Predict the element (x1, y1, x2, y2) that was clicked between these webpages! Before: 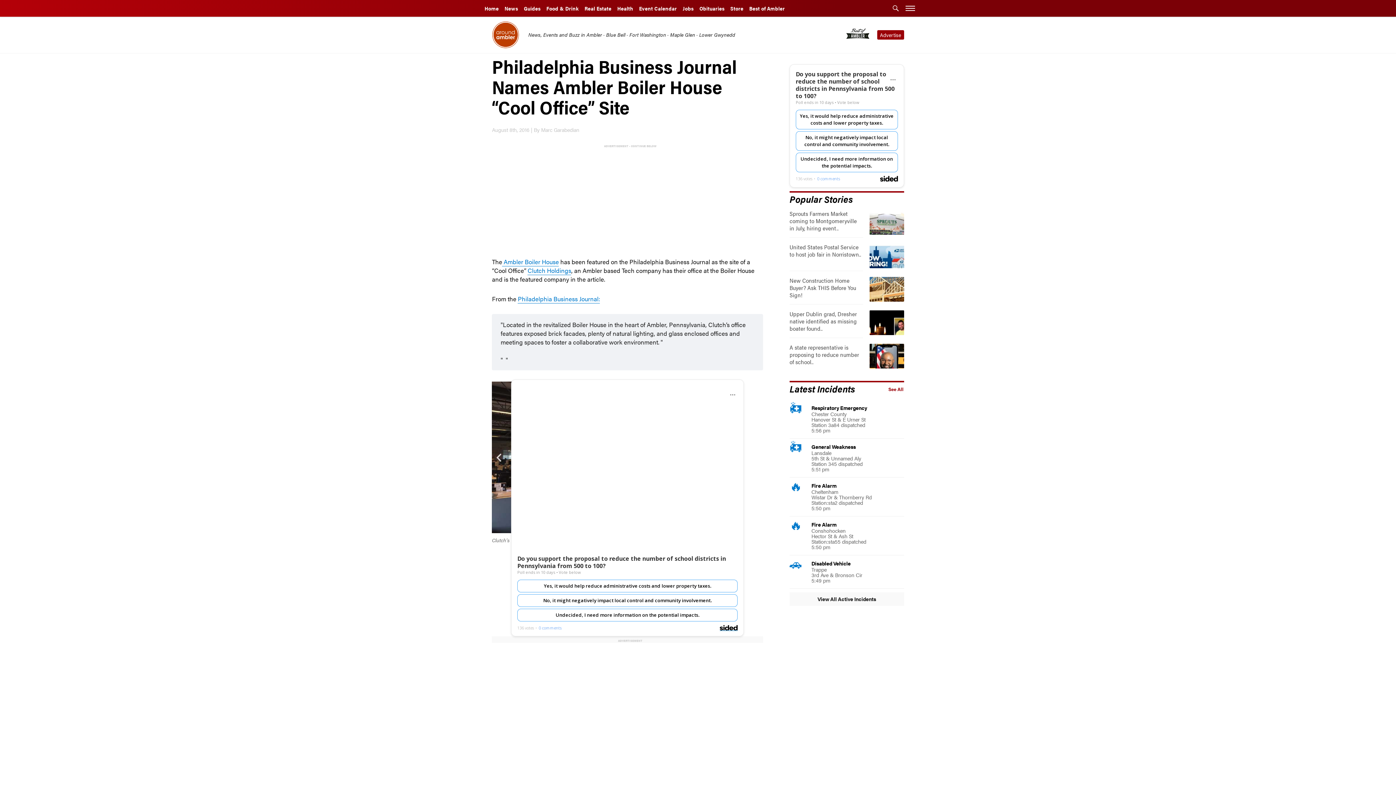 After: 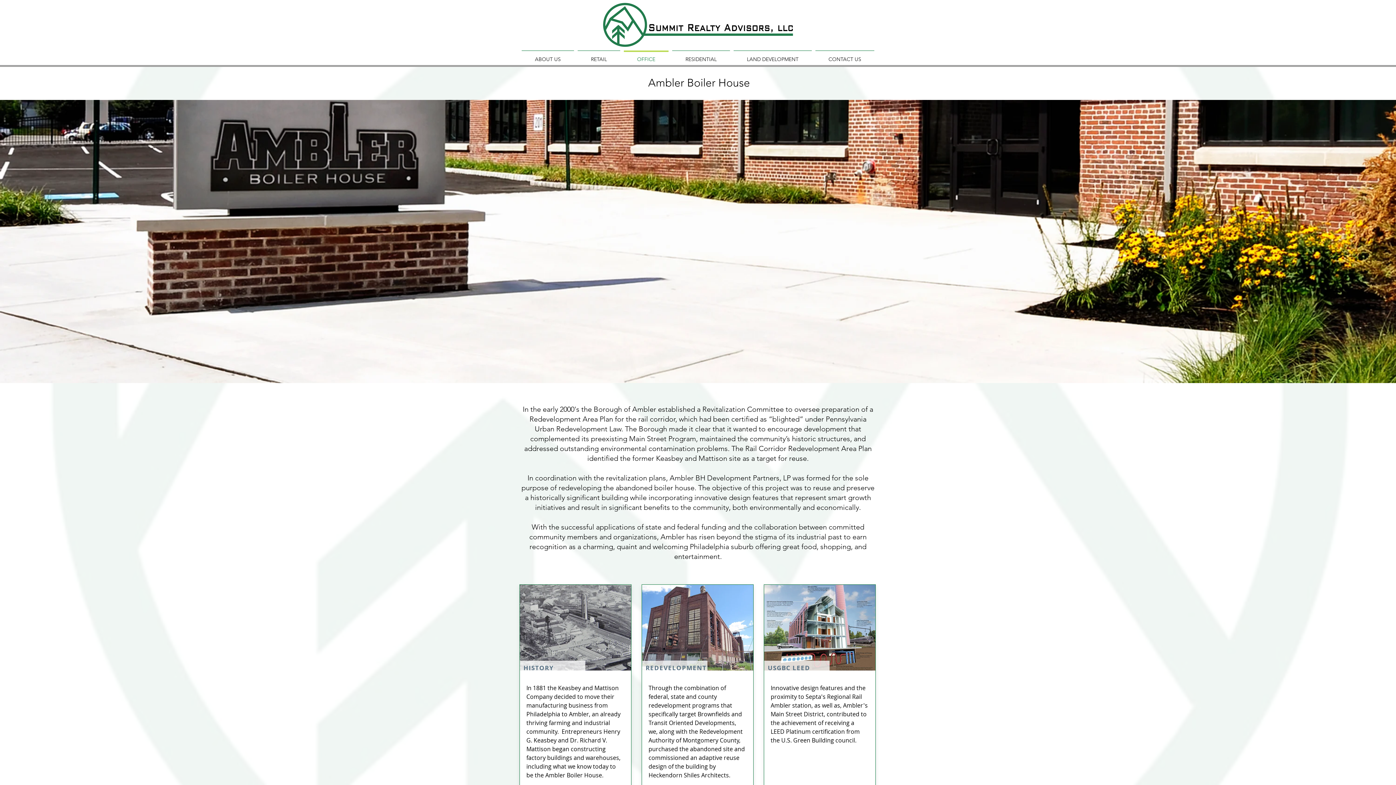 Action: bbox: (502, 257, 559, 266) label:  Ambler Boiler House